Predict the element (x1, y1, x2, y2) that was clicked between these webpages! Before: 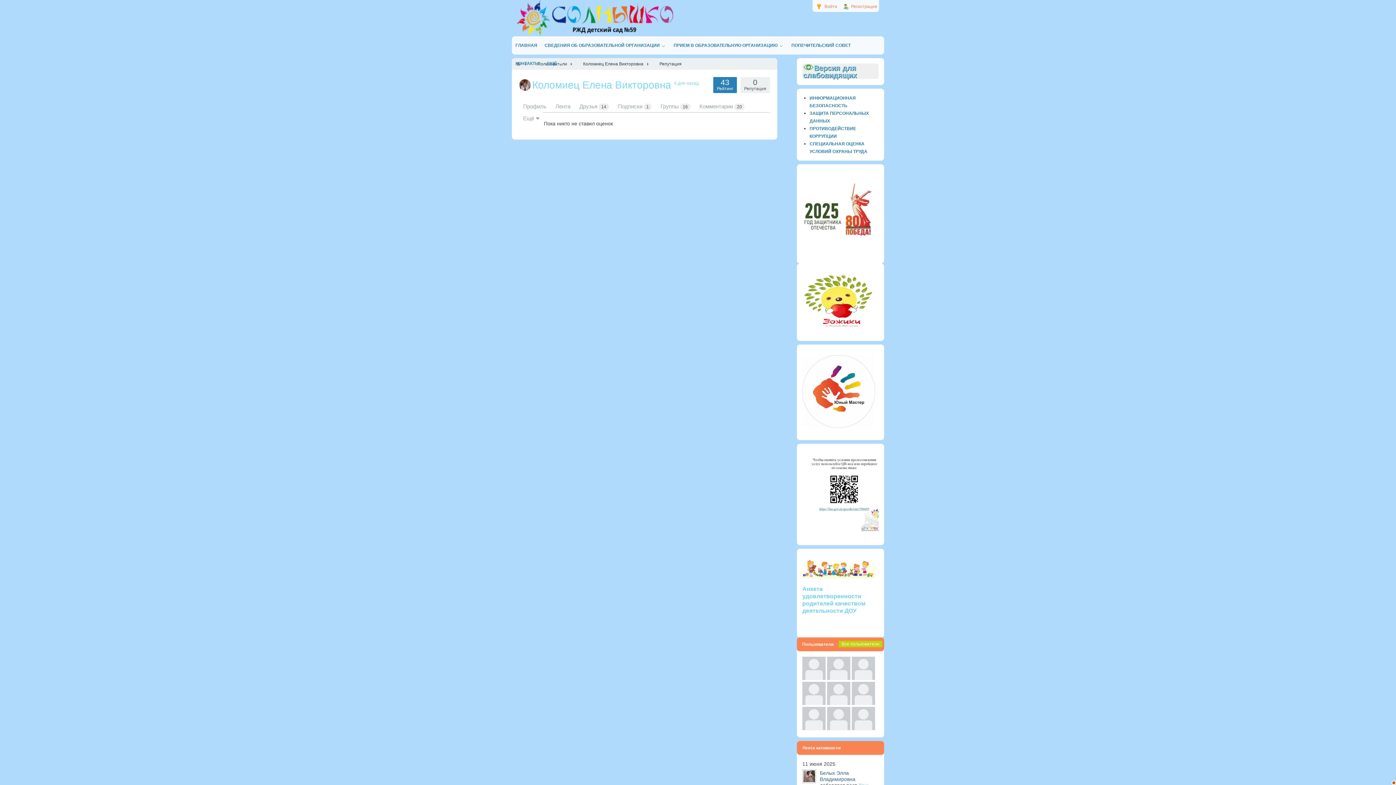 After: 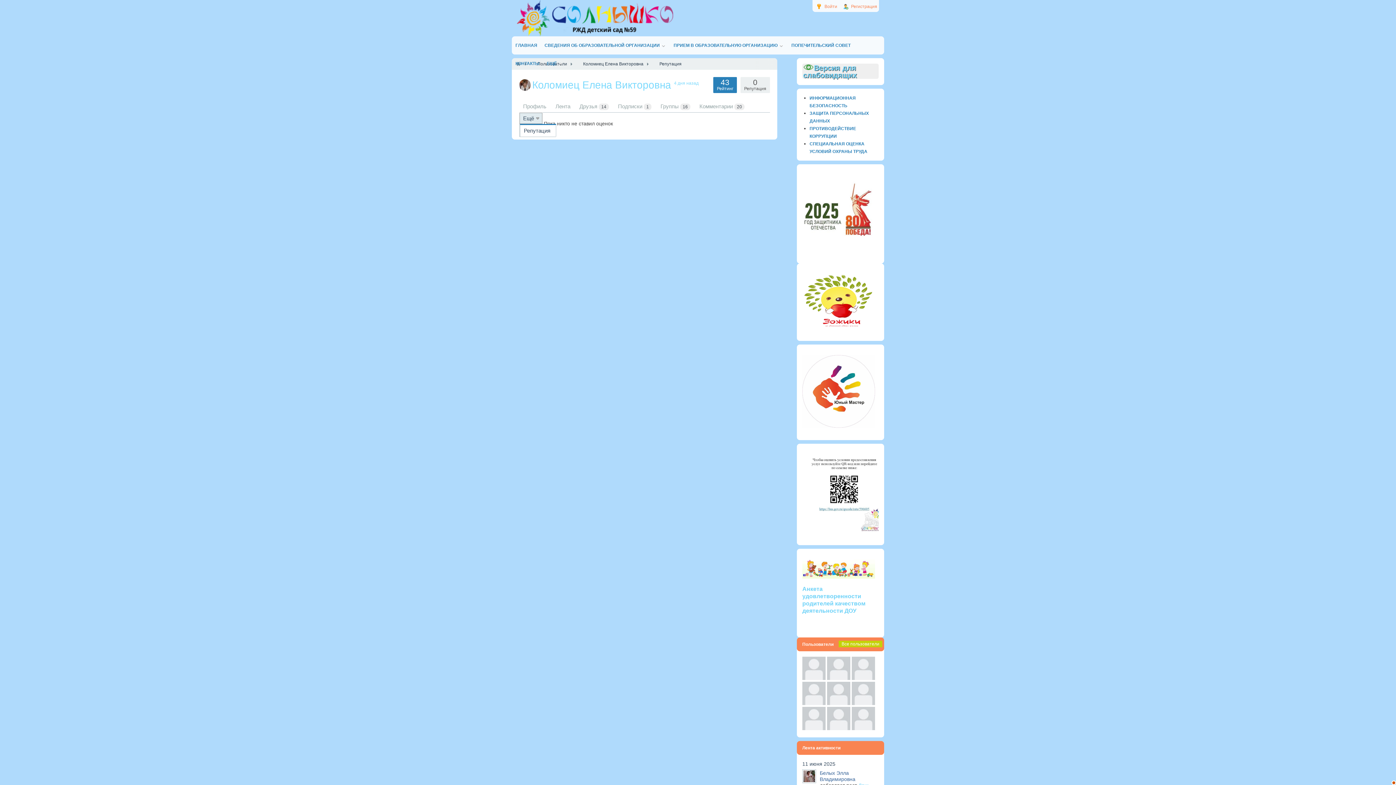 Action: label: Ещё bbox: (519, 112, 542, 124)